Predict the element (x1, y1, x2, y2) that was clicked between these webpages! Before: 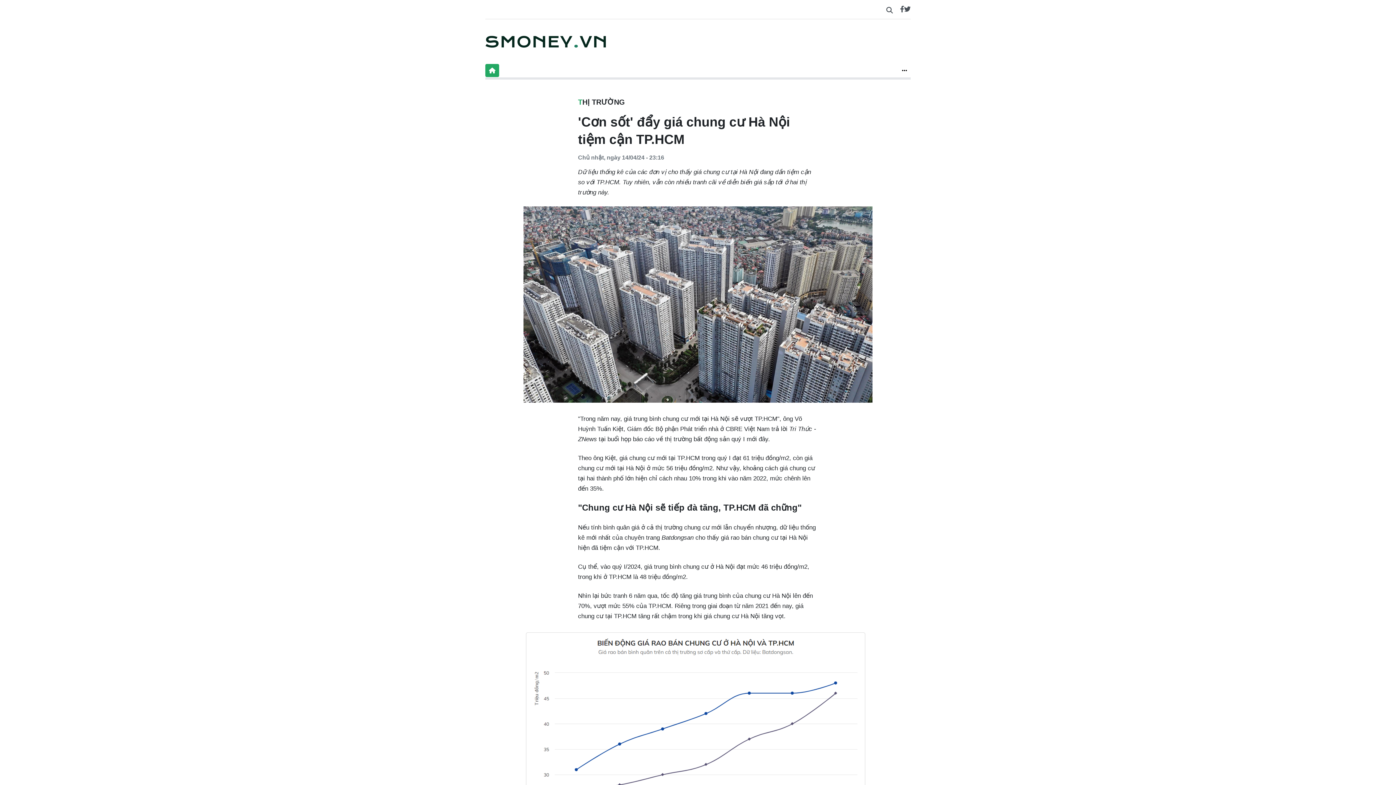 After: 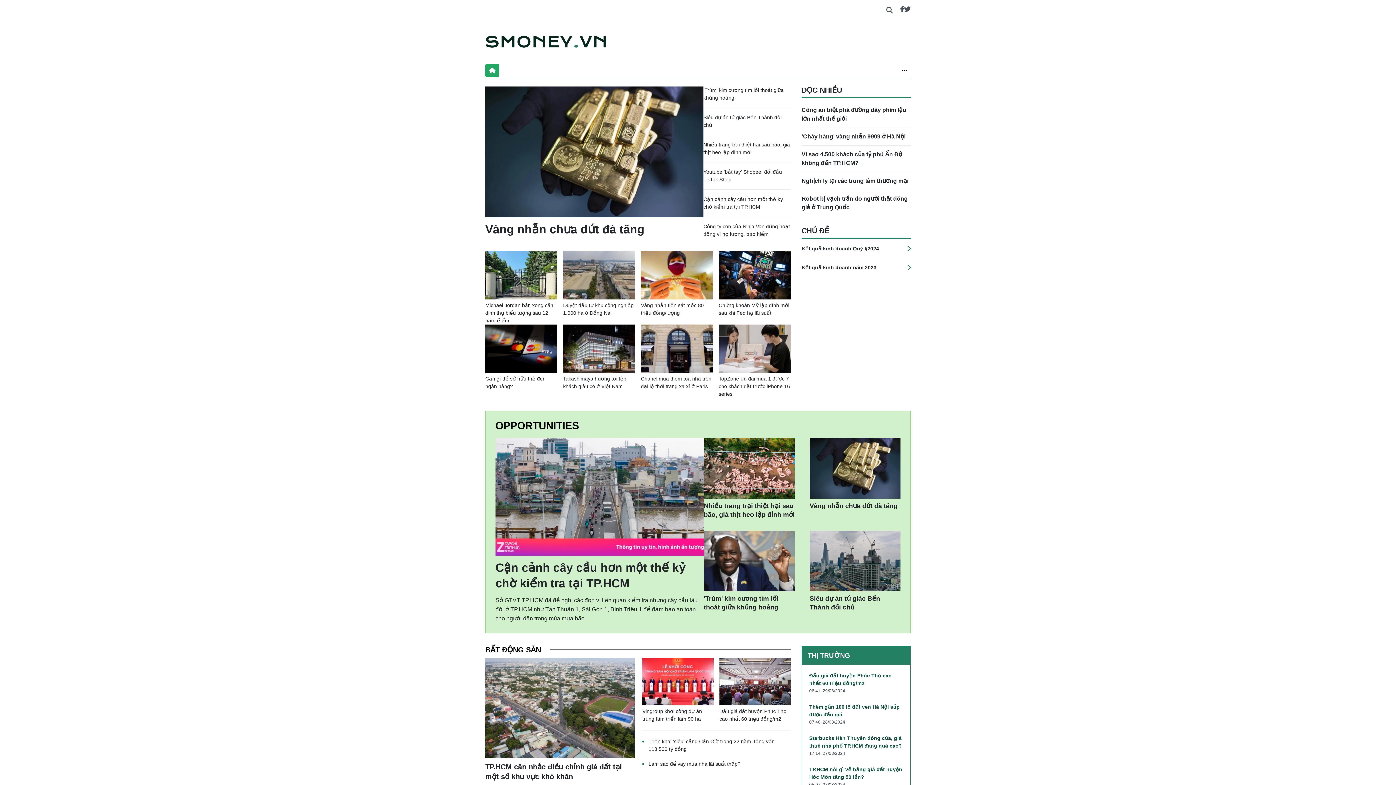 Action: bbox: (485, 35, 606, 47)